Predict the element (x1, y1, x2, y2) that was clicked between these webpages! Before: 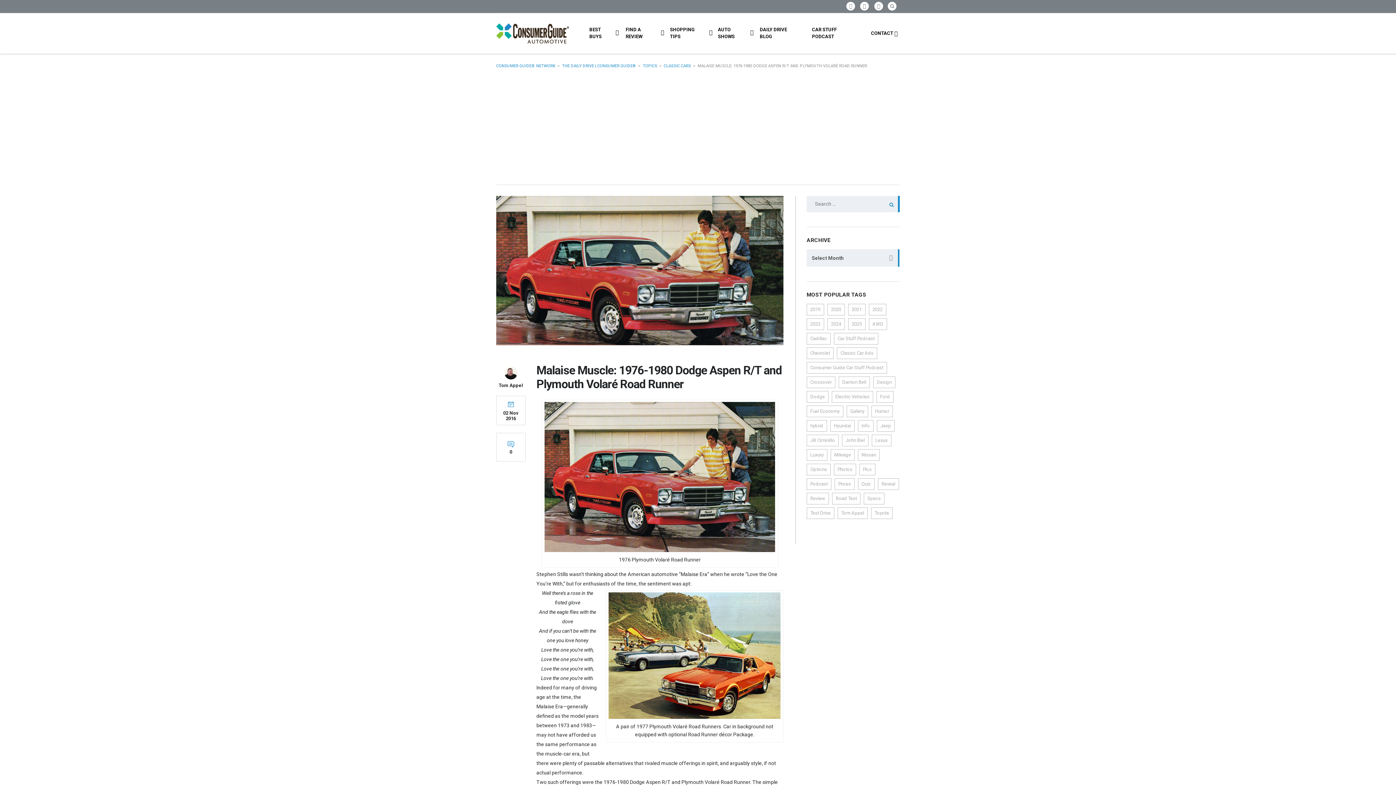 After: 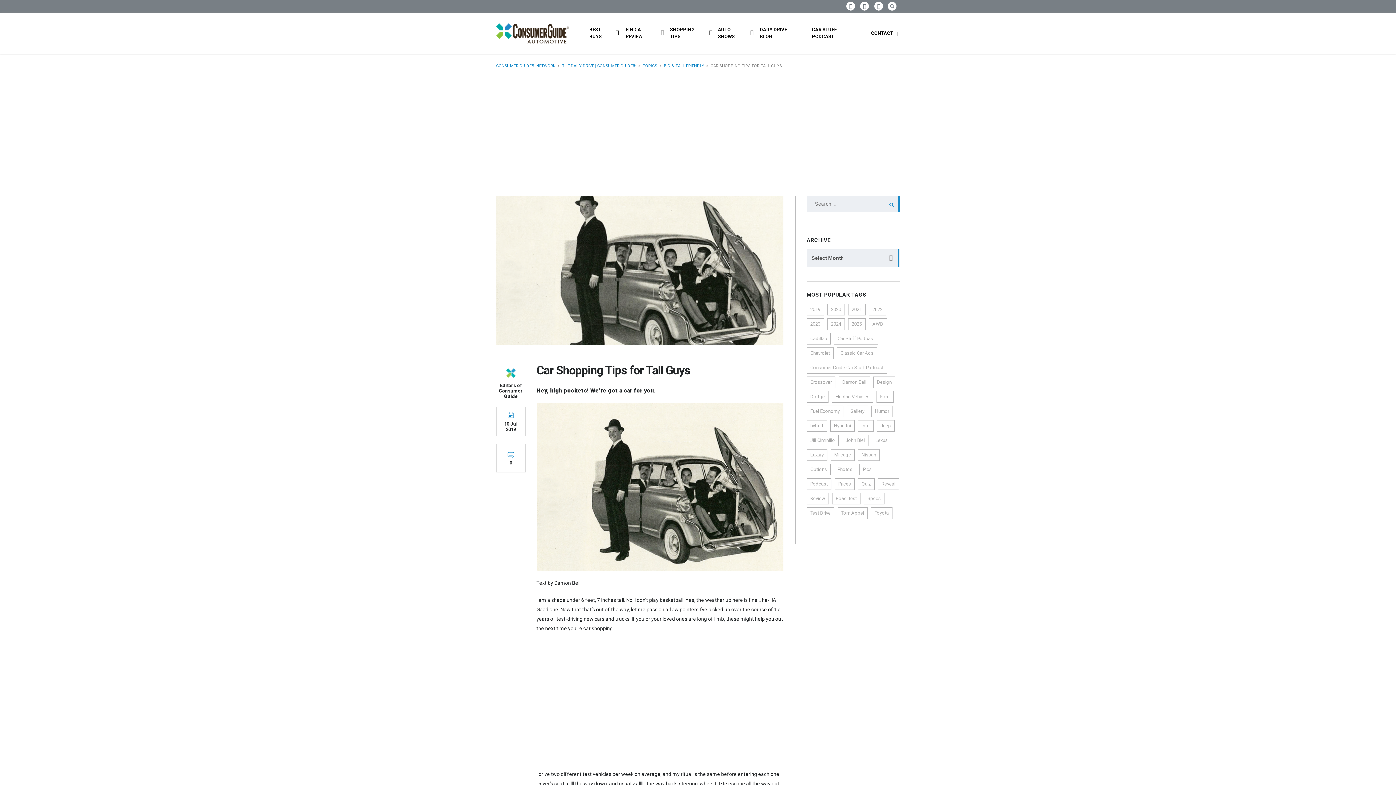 Action: bbox: (665, 23, 707, 47) label: SHOPPING TIPS